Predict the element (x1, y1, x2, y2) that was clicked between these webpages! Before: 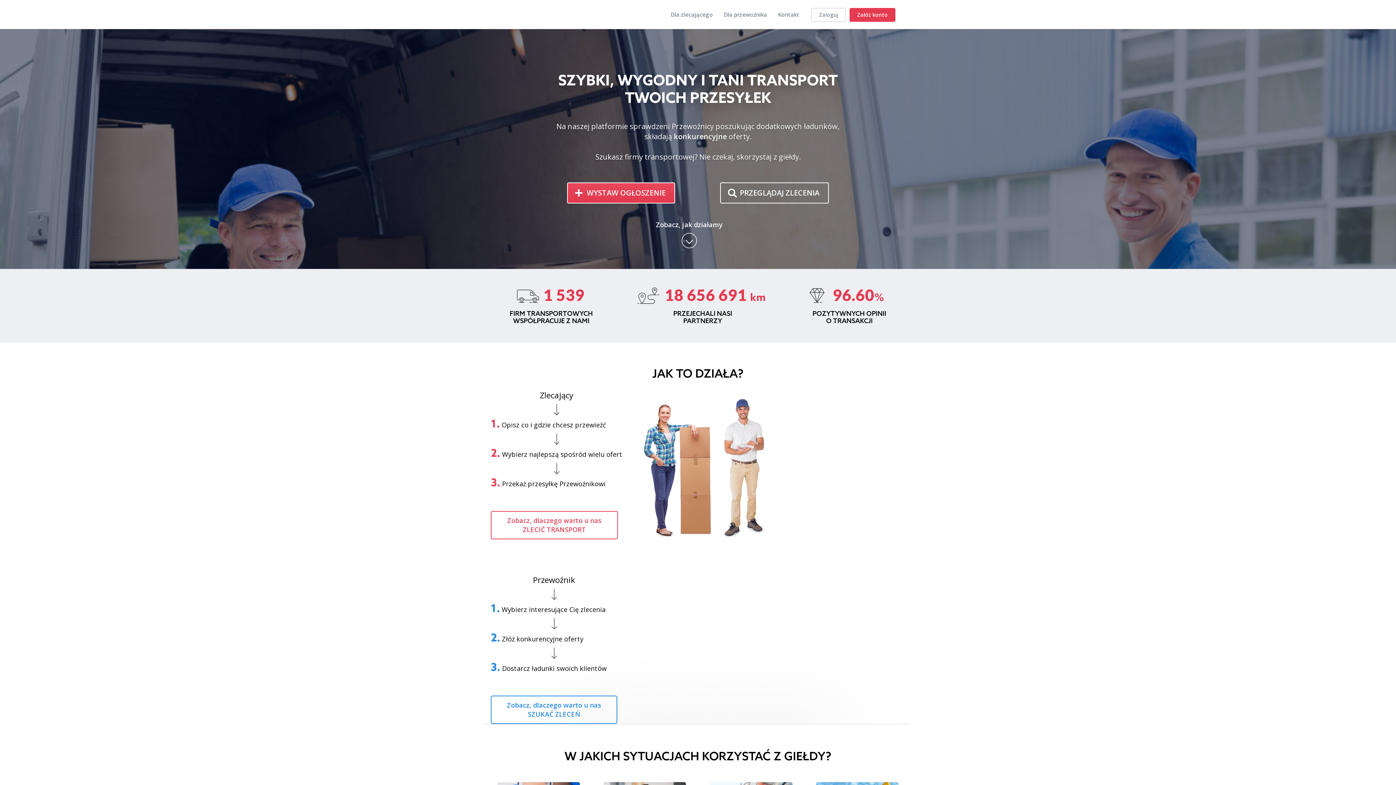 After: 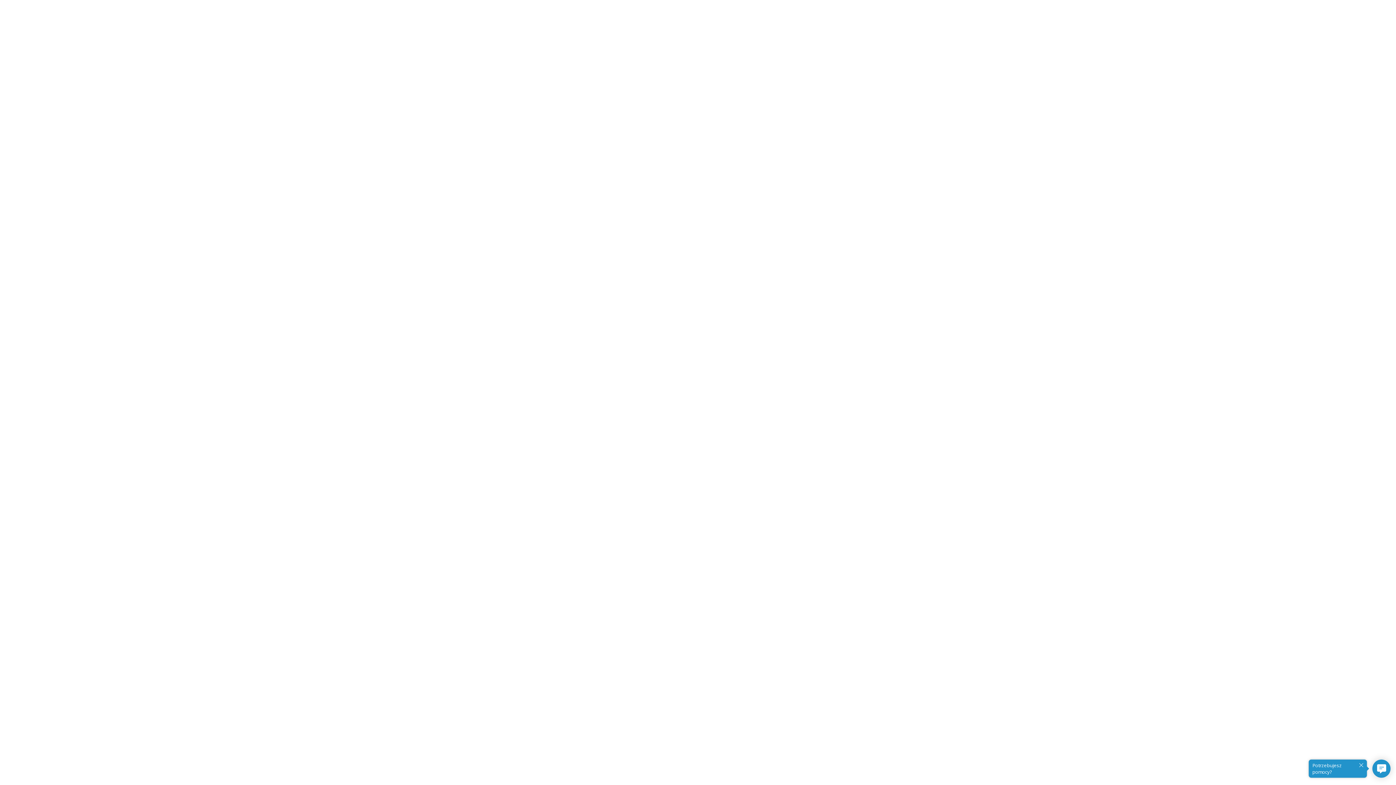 Action: bbox: (811, 8, 846, 21) label: Zaloguj